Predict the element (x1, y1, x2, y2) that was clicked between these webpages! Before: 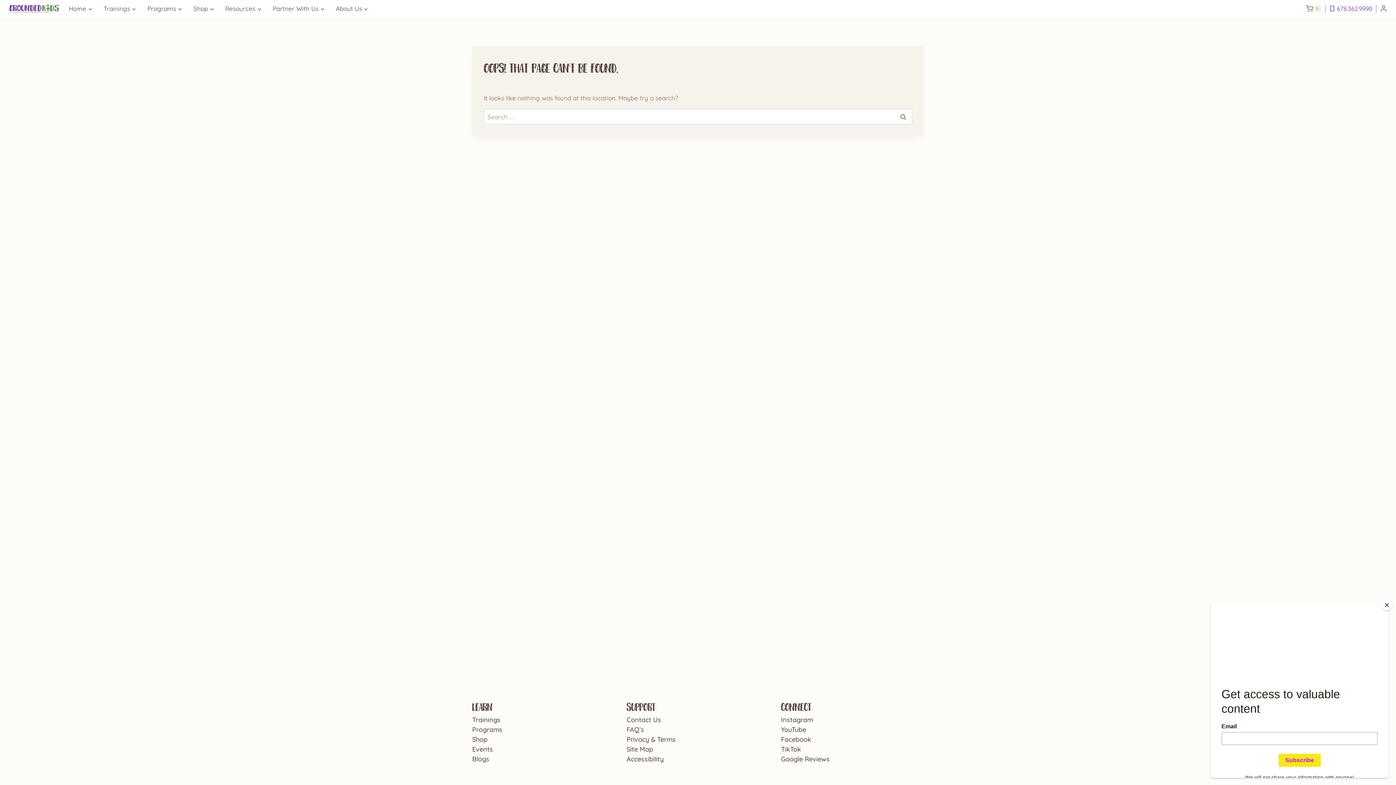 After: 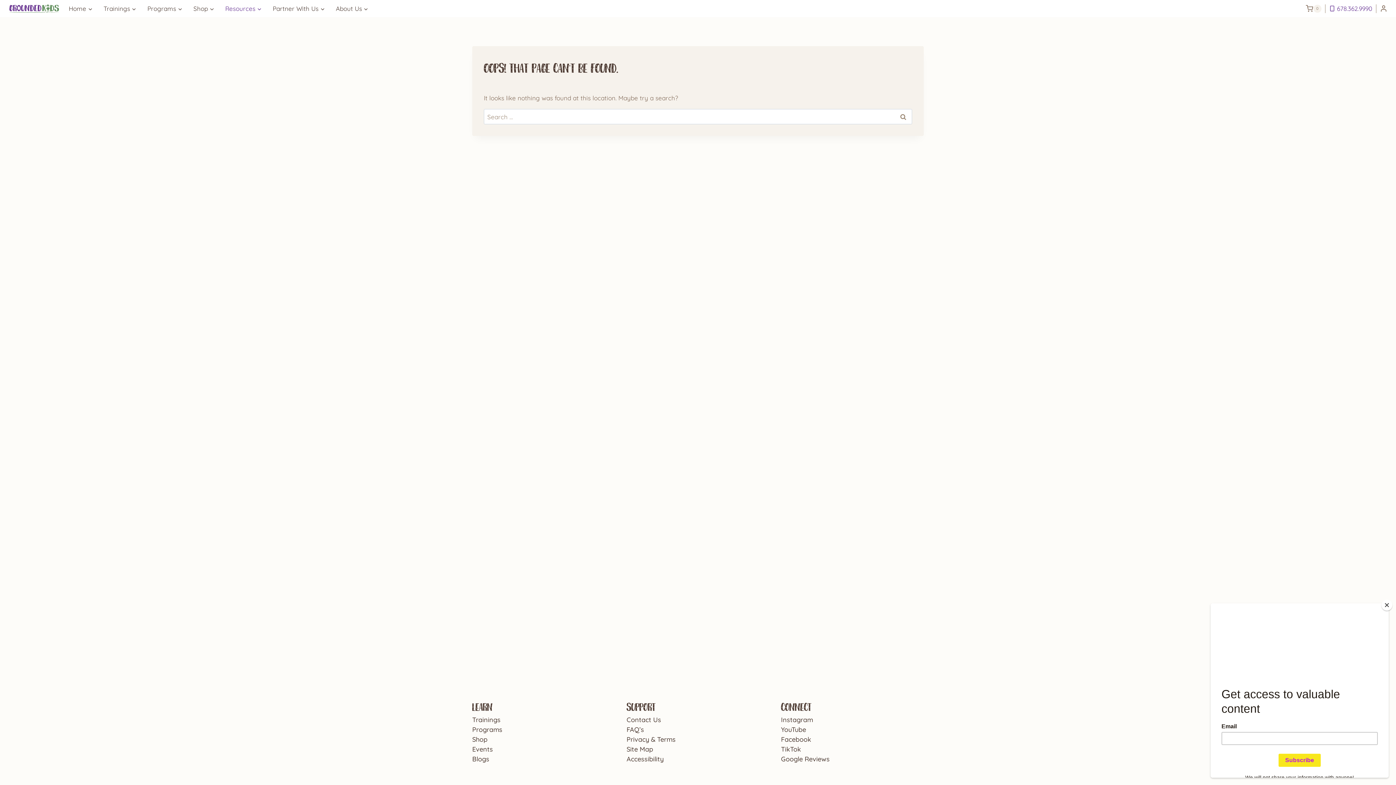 Action: label: Resources bbox: (219, 0, 267, 17)